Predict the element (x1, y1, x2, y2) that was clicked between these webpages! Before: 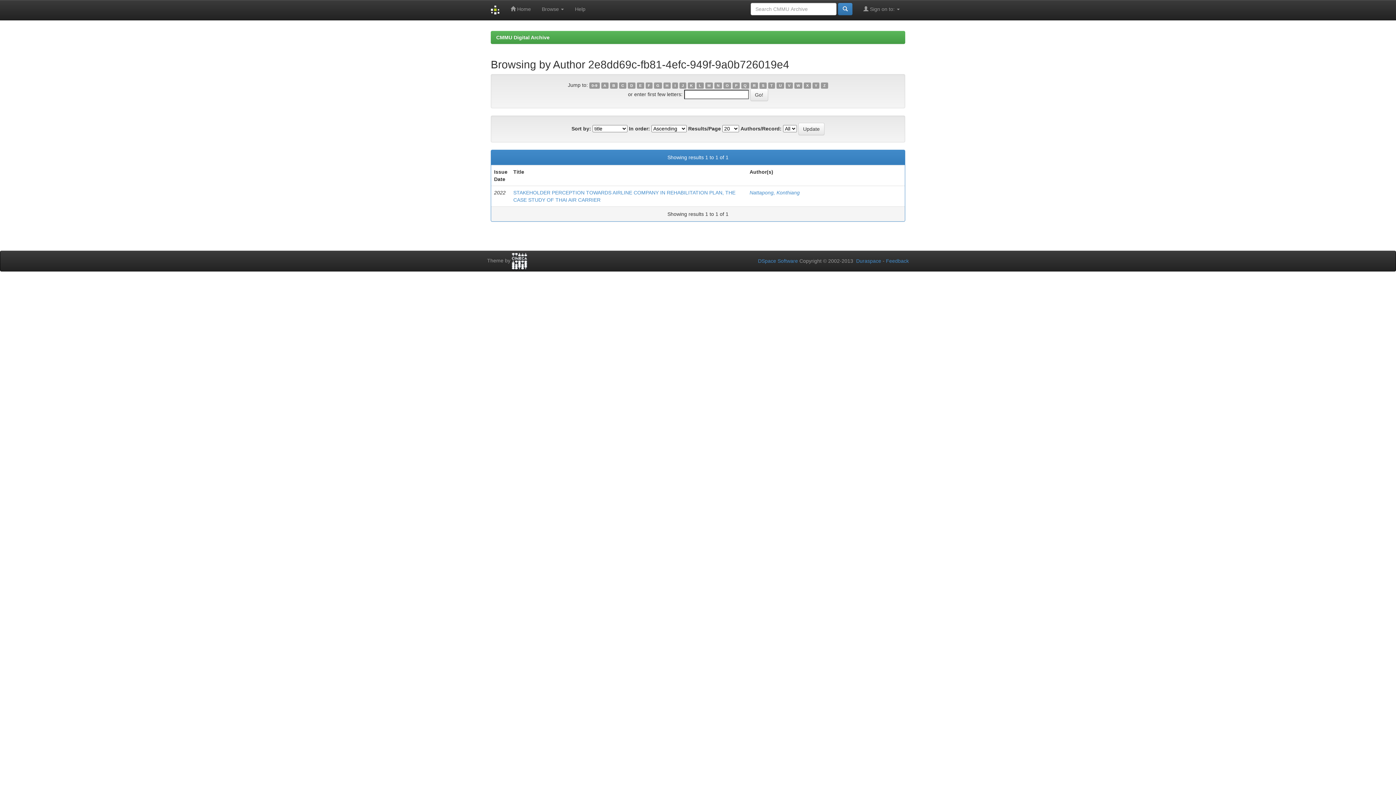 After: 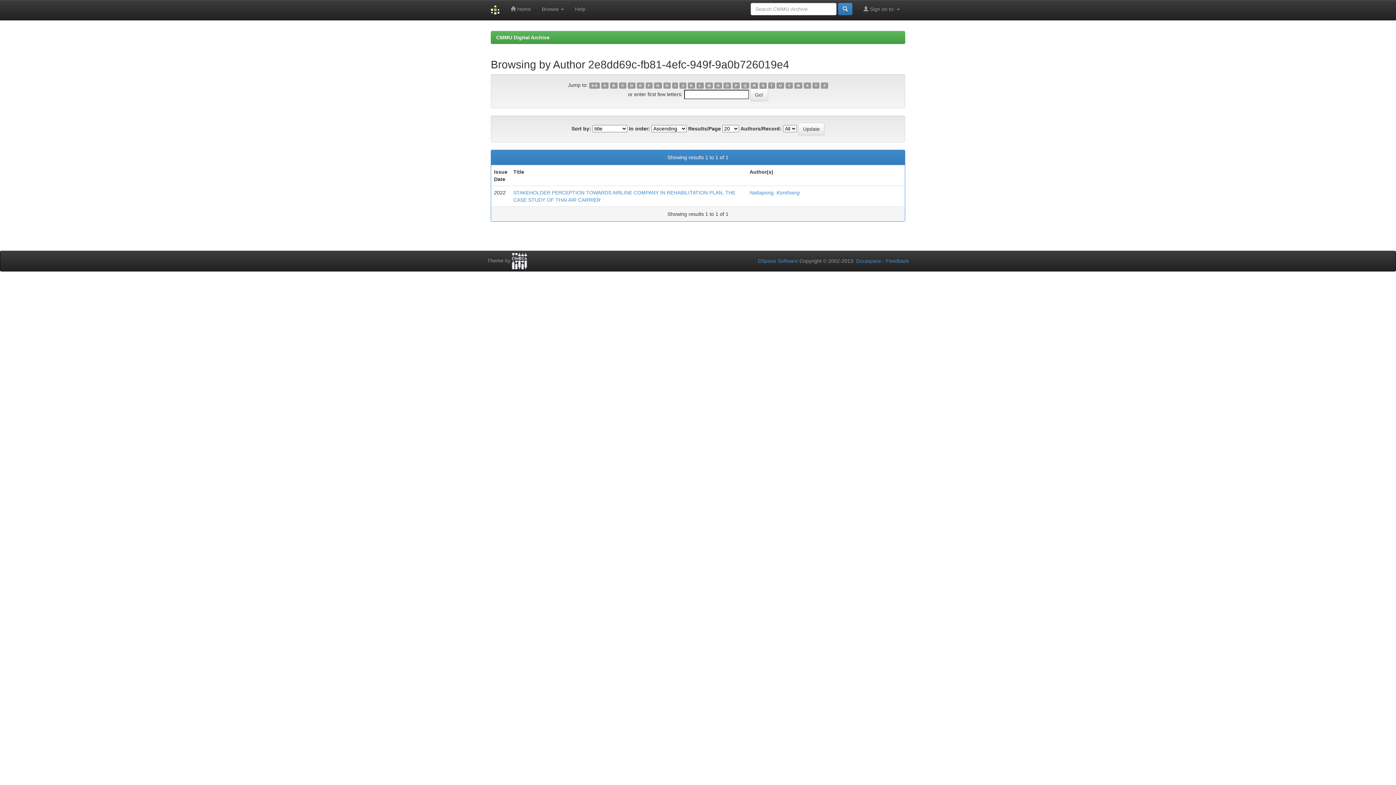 Action: label: K bbox: (687, 82, 695, 88)